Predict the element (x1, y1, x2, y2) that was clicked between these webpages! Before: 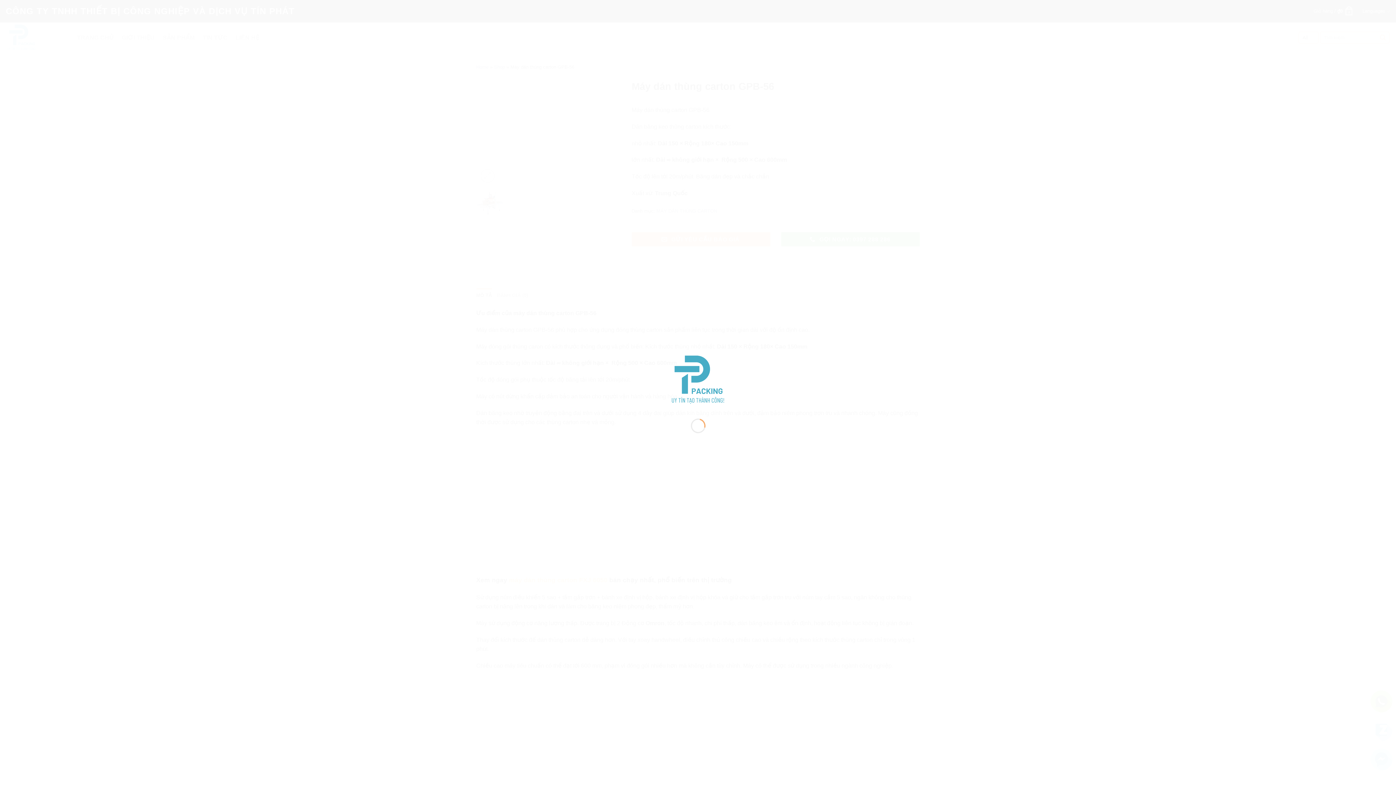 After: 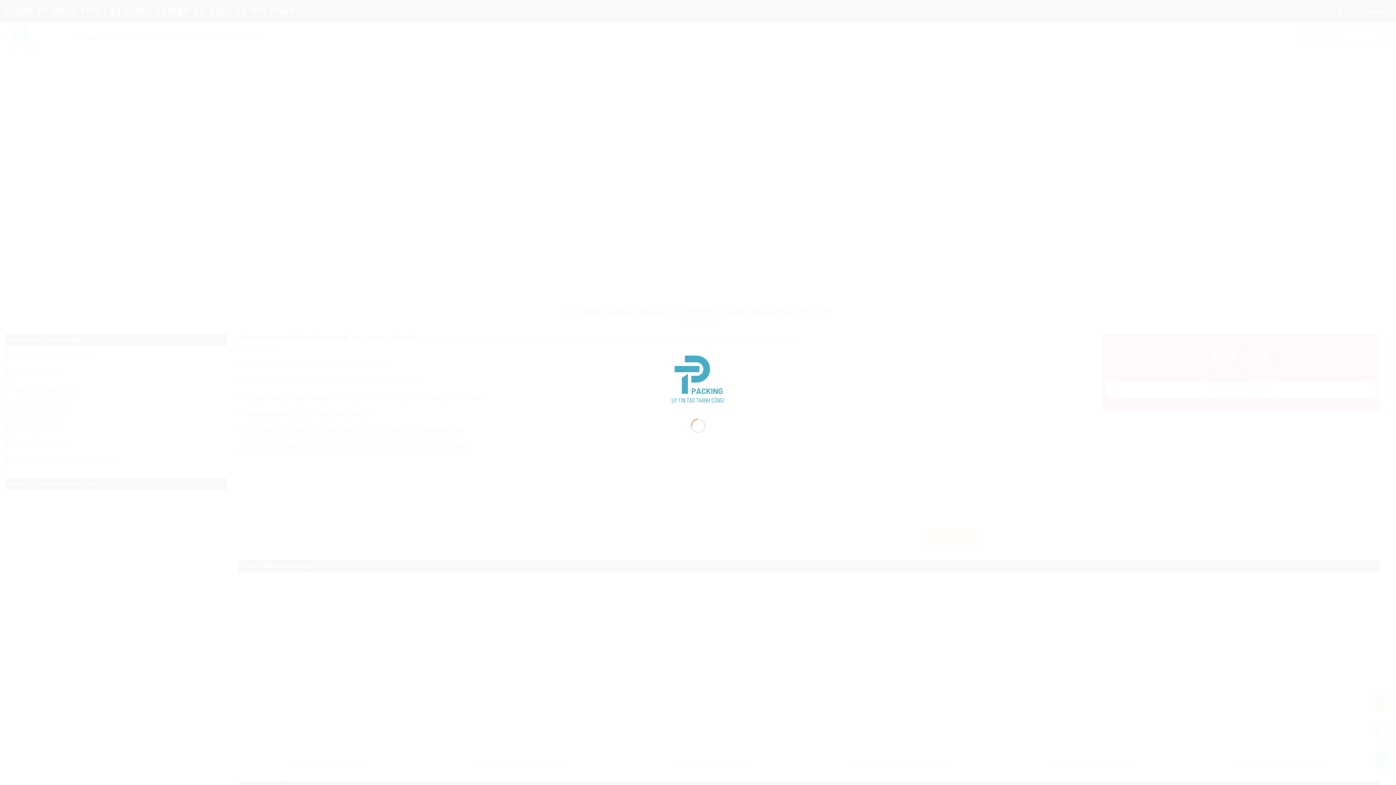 Action: bbox: (667, 376, 728, 382)